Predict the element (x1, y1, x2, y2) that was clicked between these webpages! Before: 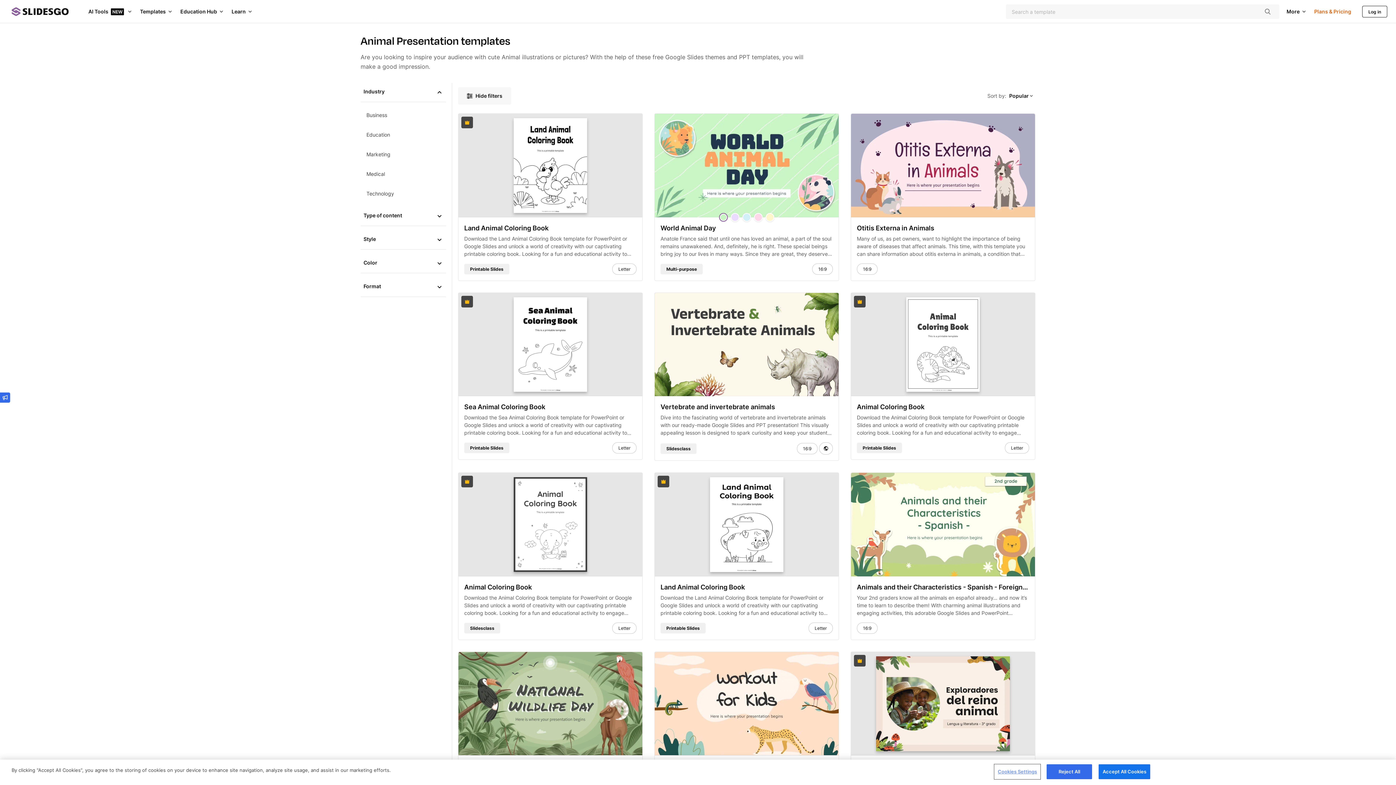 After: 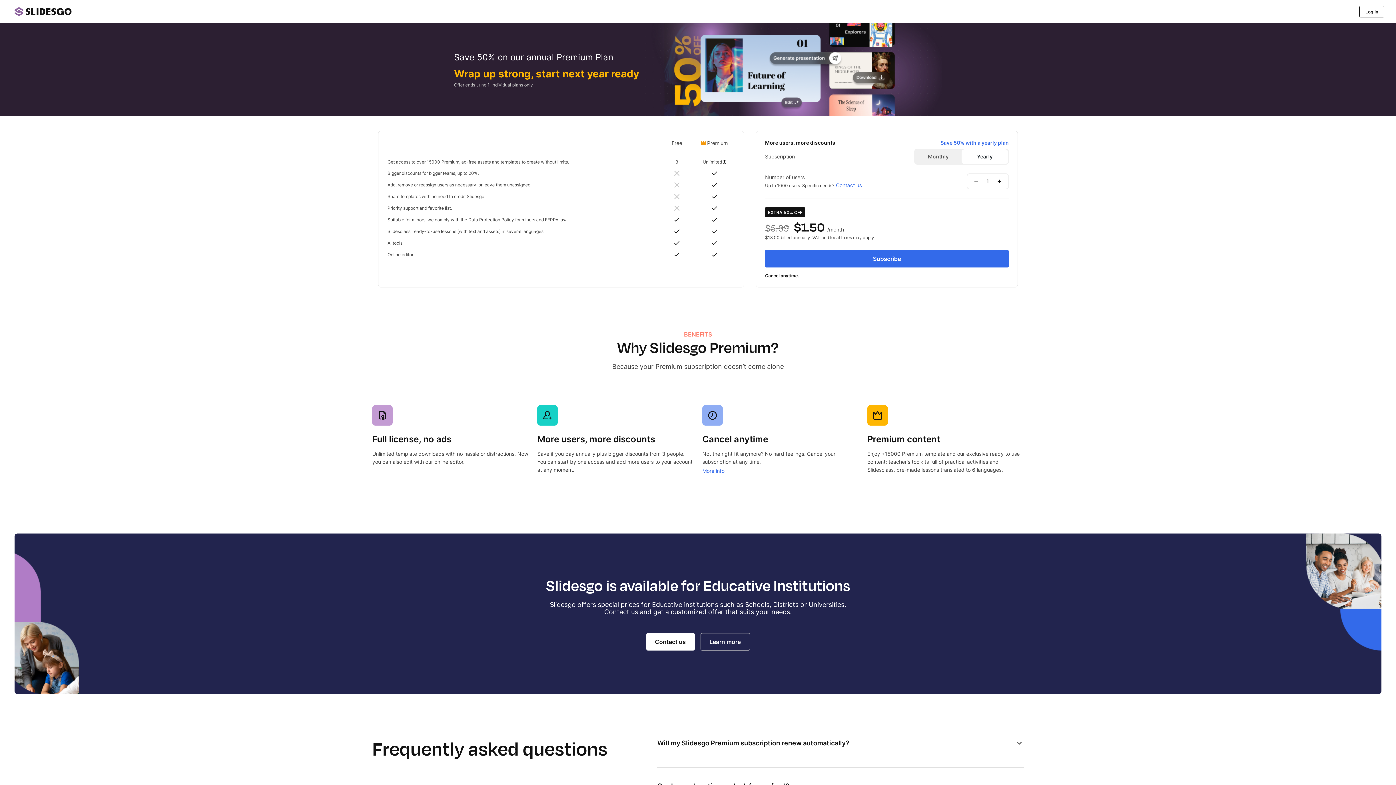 Action: label: Pricing bbox: (1314, 8, 1351, 14)